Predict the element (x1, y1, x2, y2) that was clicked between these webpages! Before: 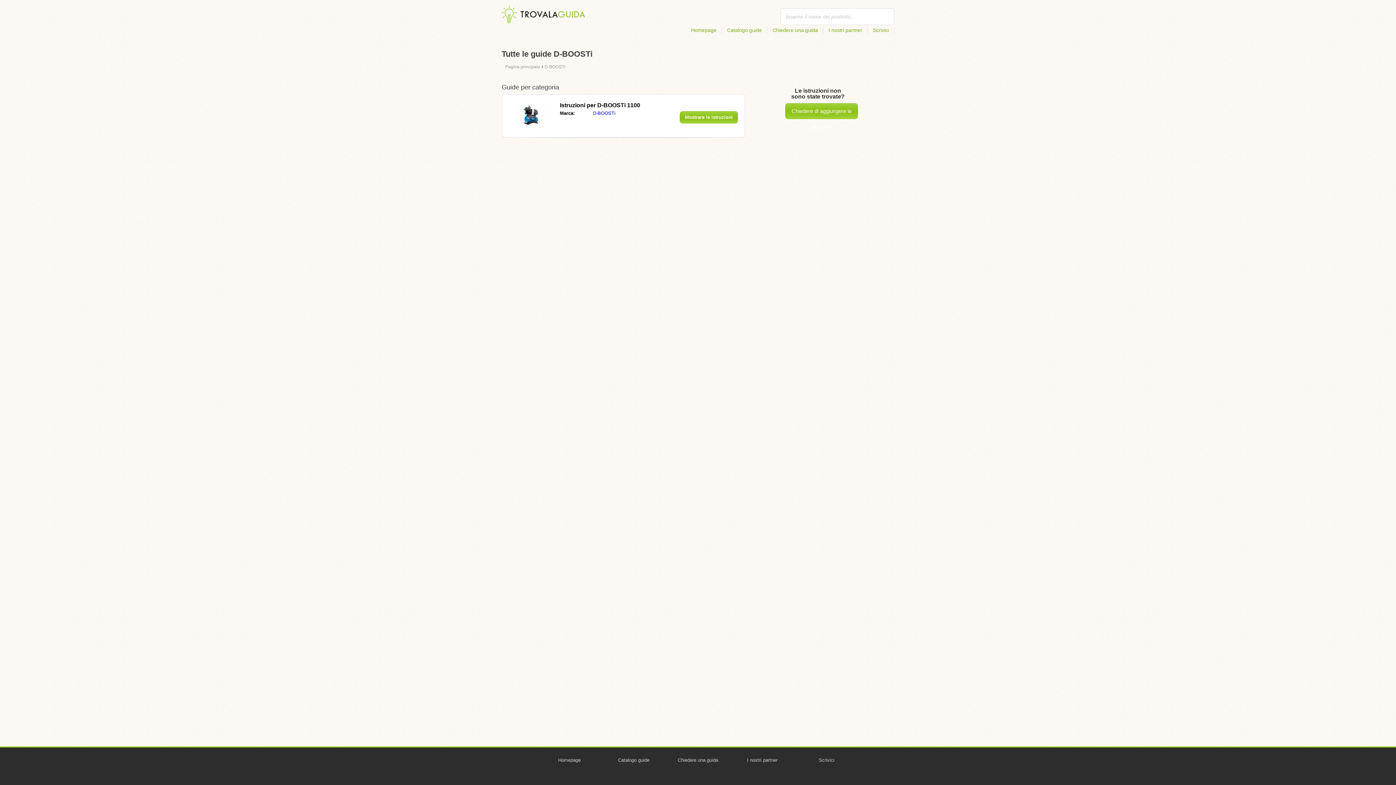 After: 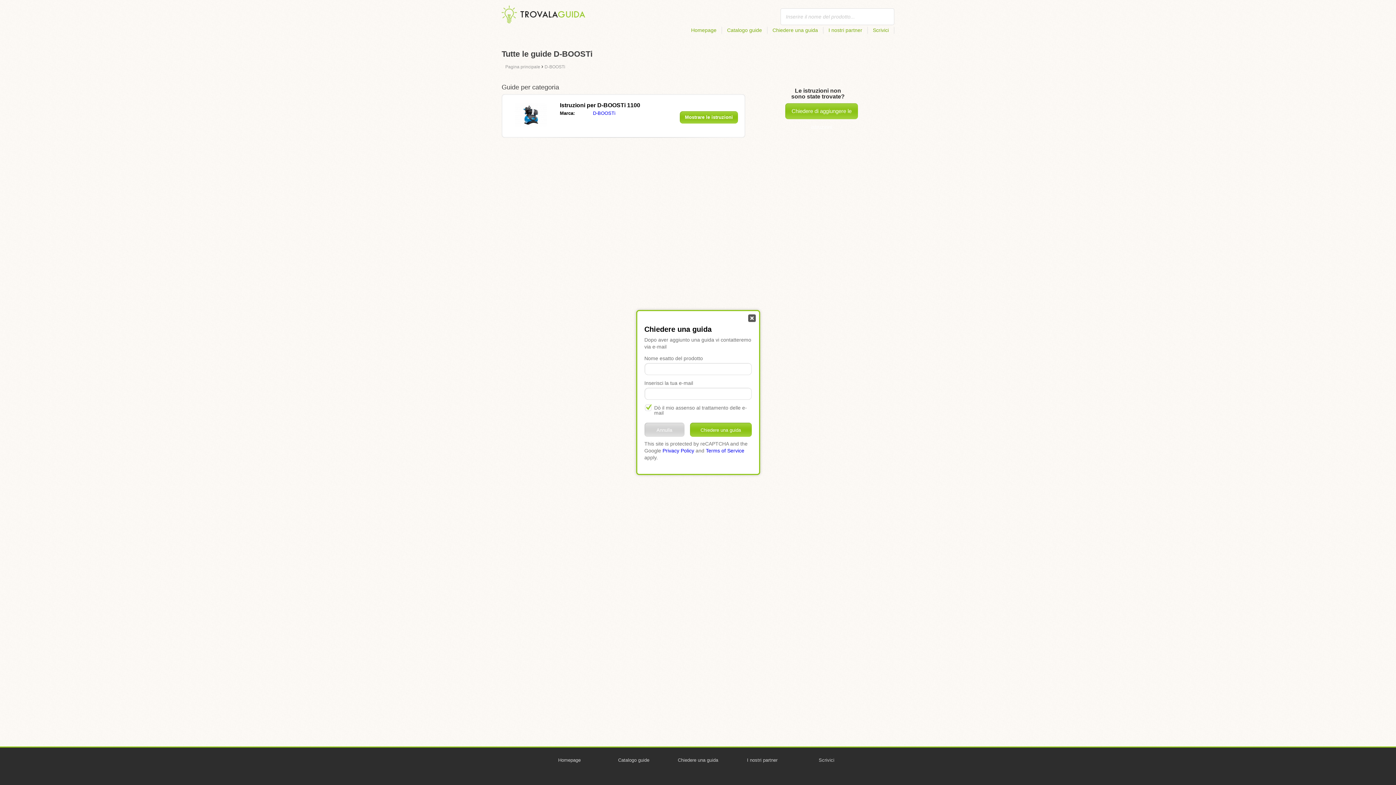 Action: bbox: (666, 752, 729, 768) label: Chiedere una guida